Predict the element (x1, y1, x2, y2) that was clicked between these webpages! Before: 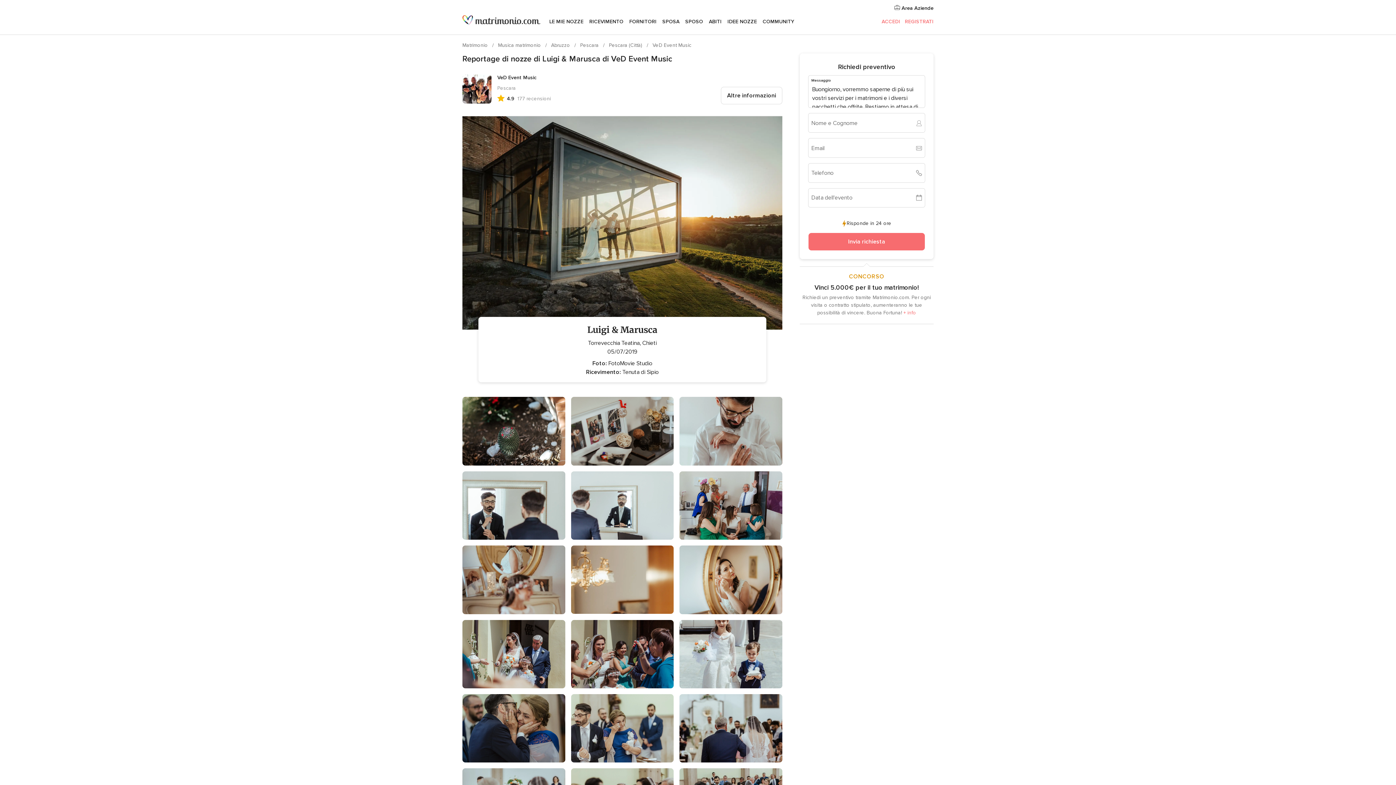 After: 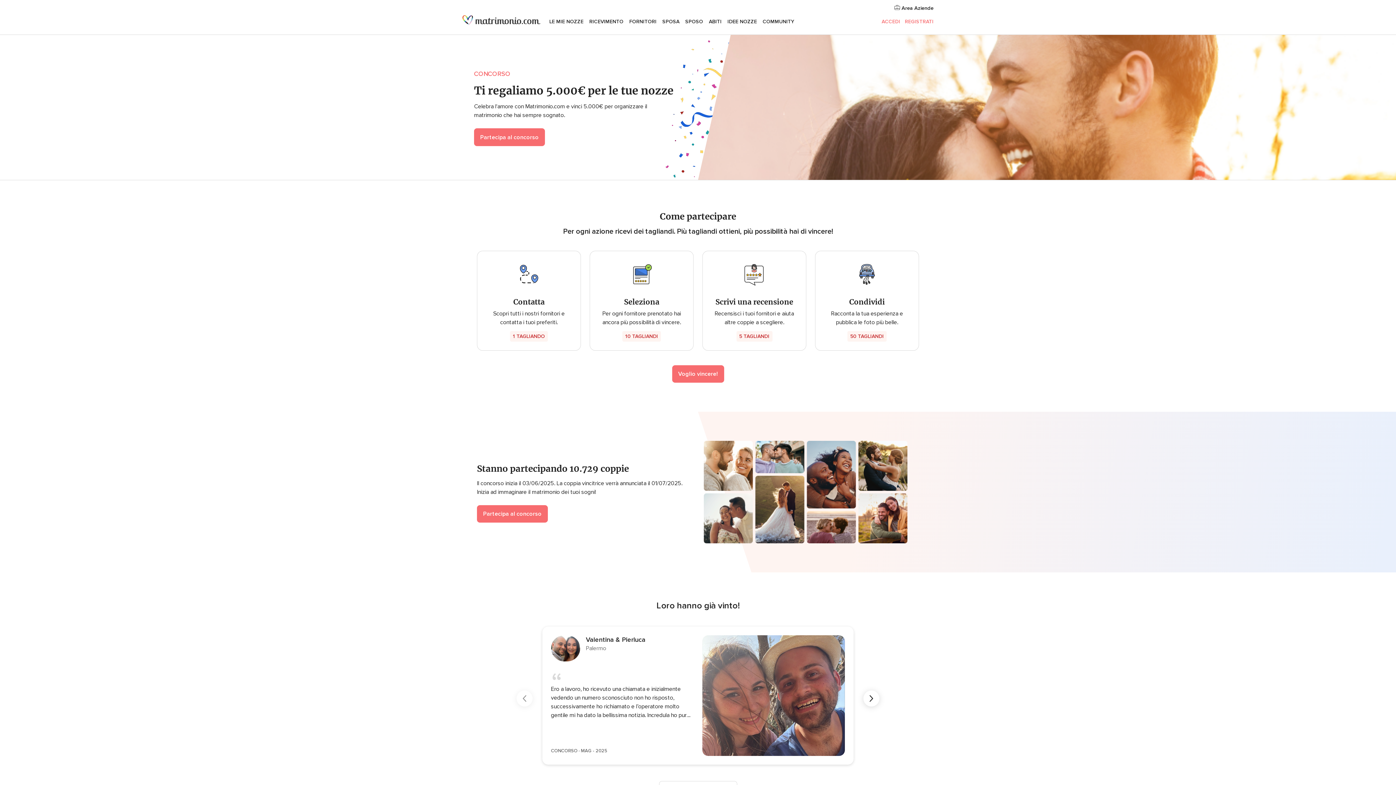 Action: bbox: (903, 309, 916, 316) label: + info